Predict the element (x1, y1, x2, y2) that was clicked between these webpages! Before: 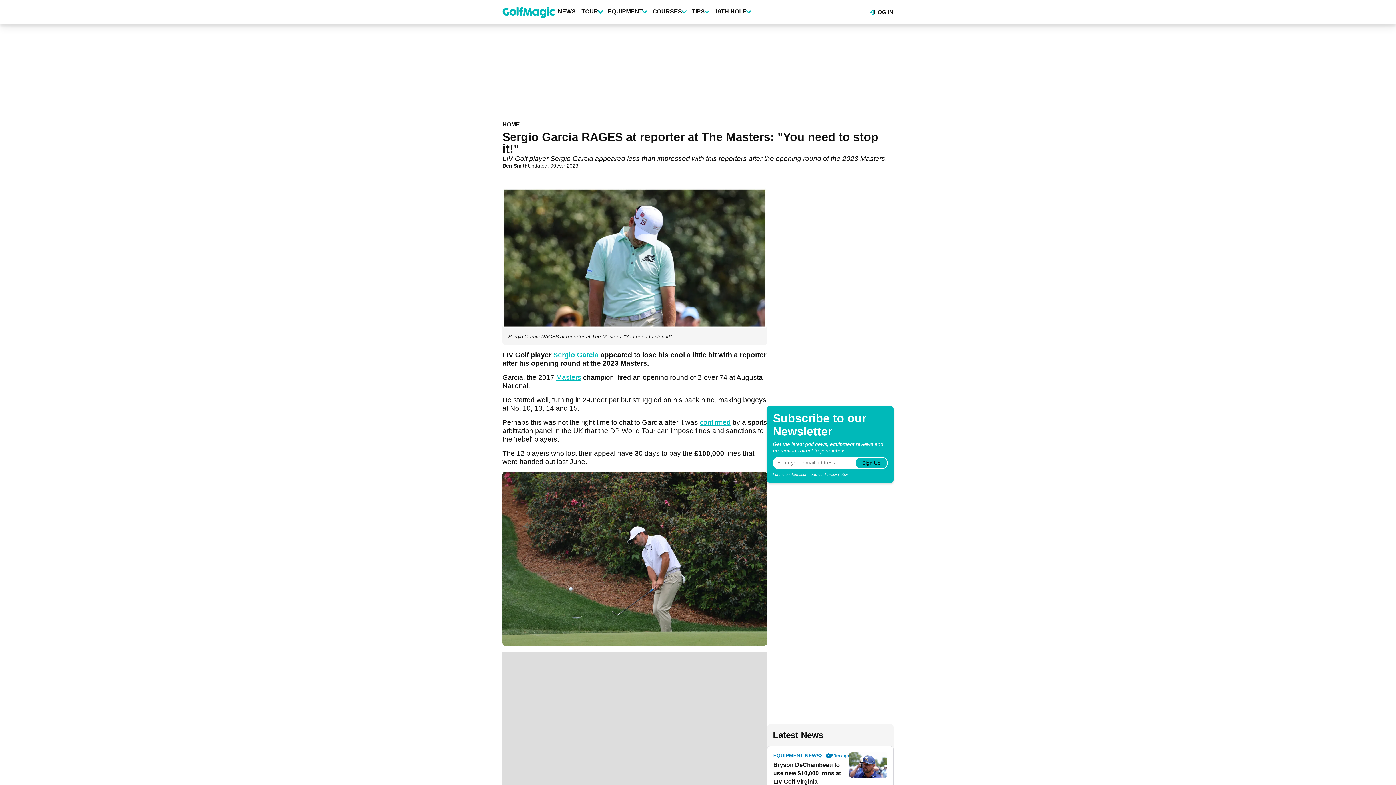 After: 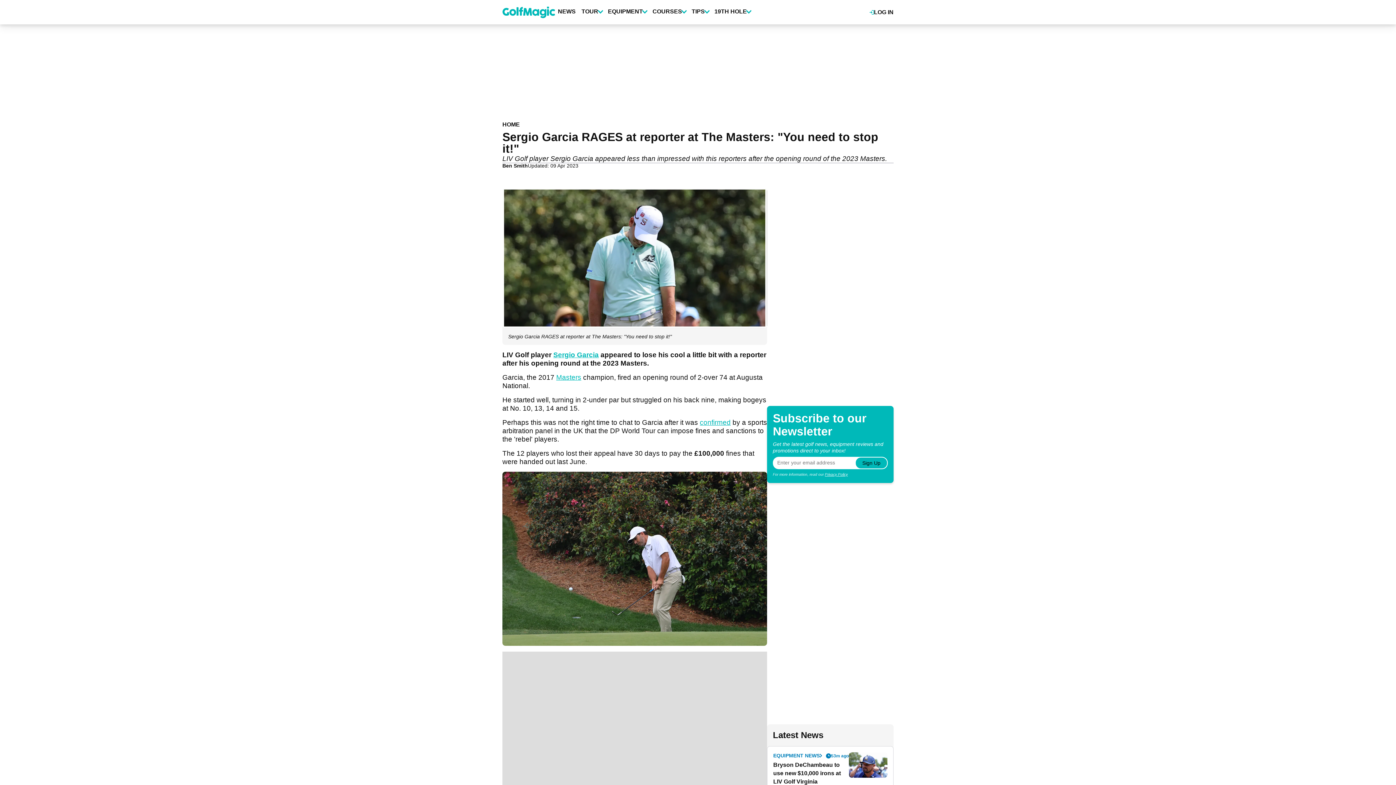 Action: bbox: (864, 163, 872, 170) label: Share to X